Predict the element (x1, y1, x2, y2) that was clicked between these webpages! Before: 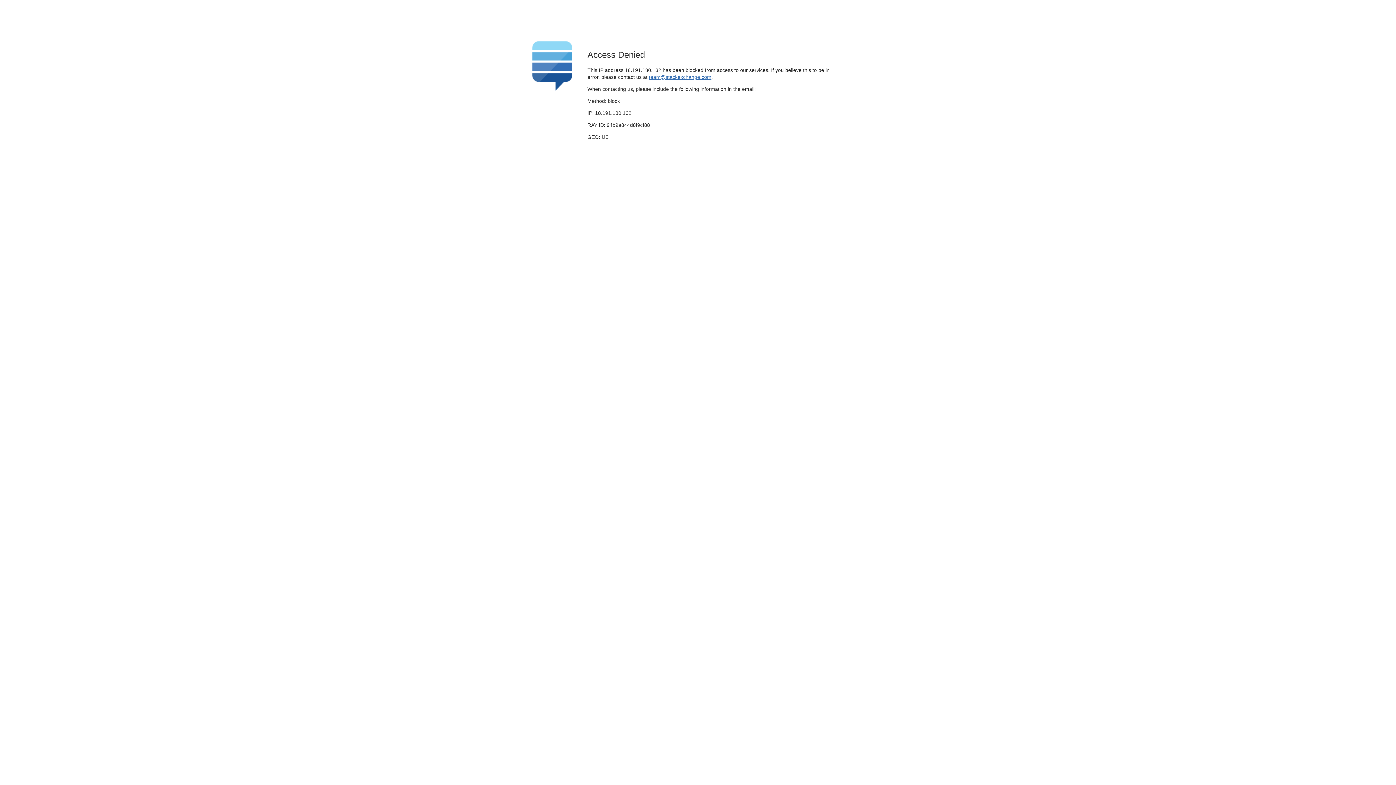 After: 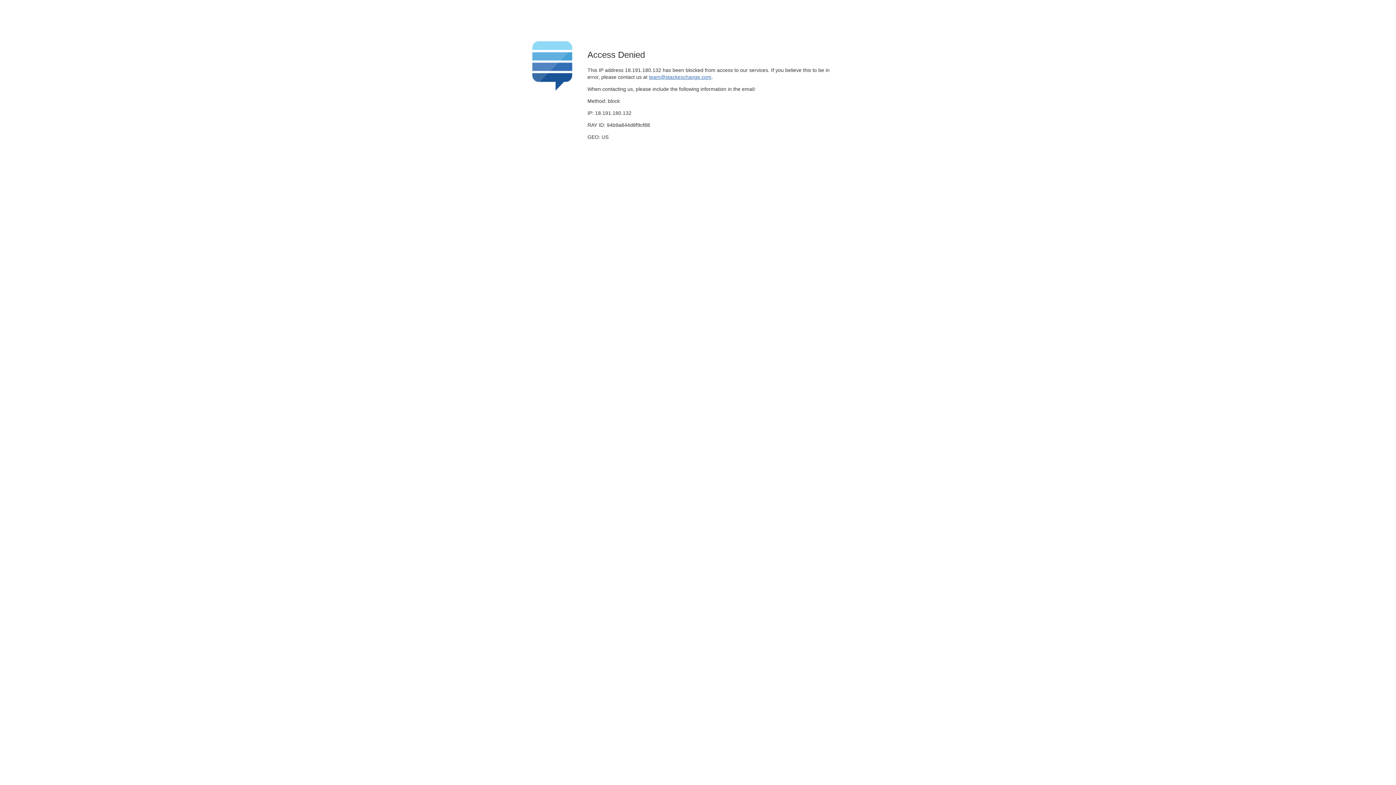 Action: bbox: (649, 74, 711, 79) label: team@stackexchange.com